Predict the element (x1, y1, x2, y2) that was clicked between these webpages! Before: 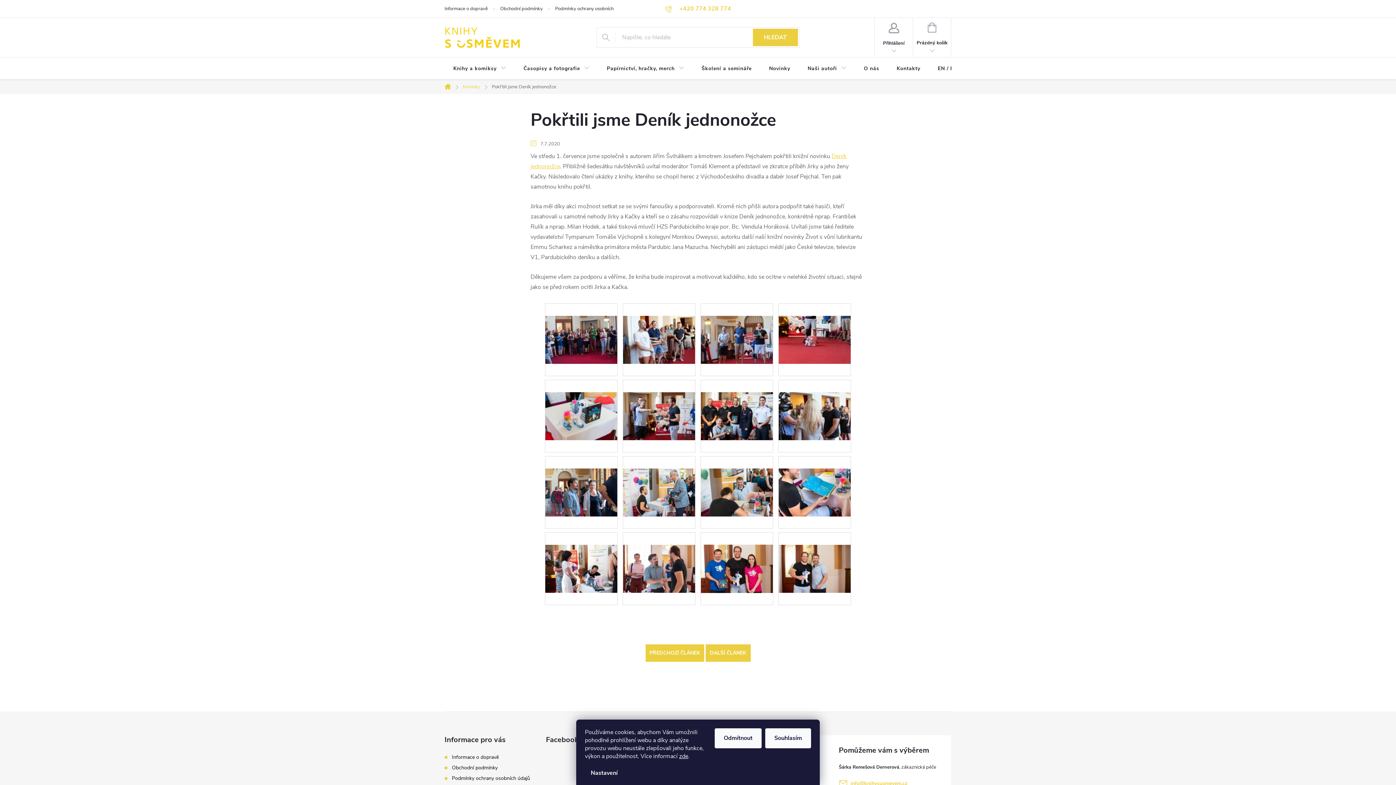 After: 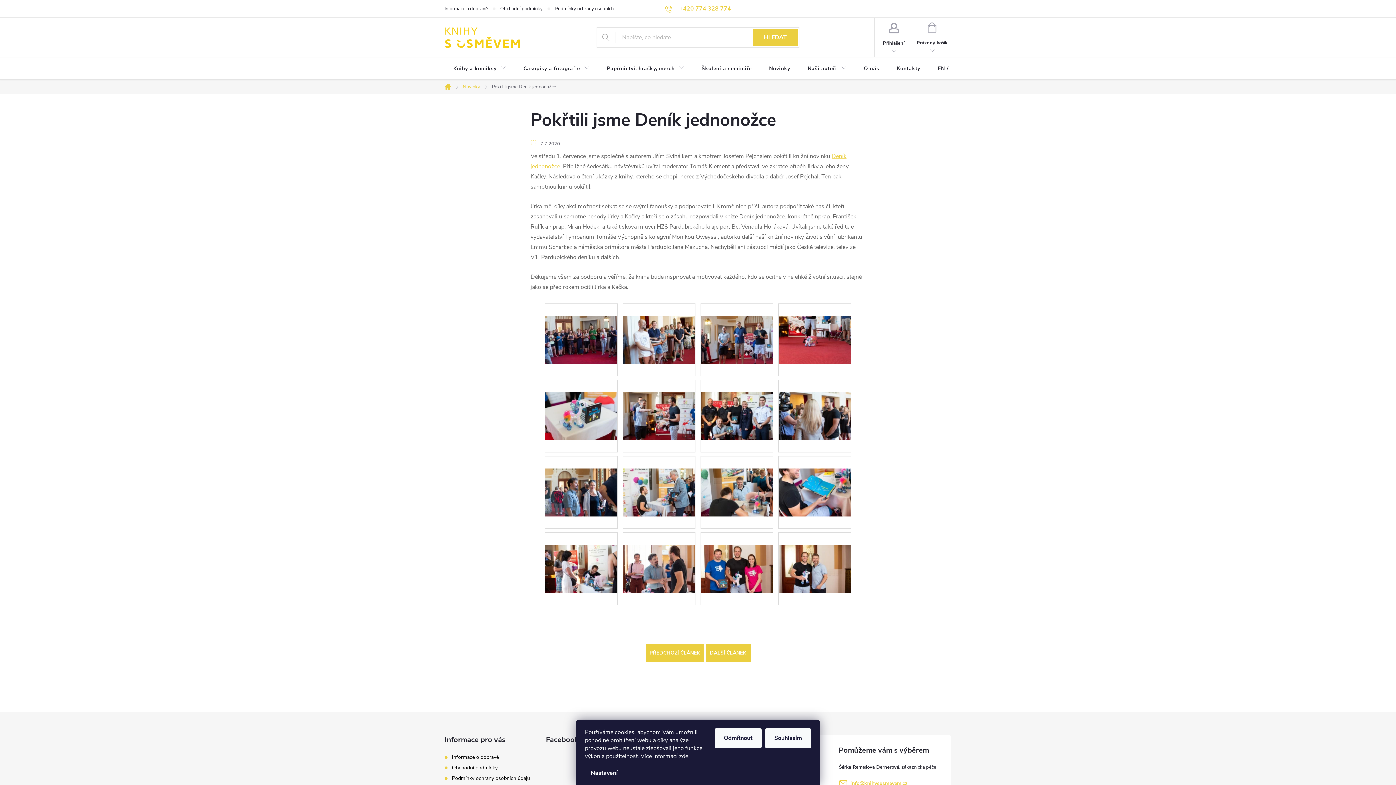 Action: bbox: (679, 752, 688, 760) label: zde